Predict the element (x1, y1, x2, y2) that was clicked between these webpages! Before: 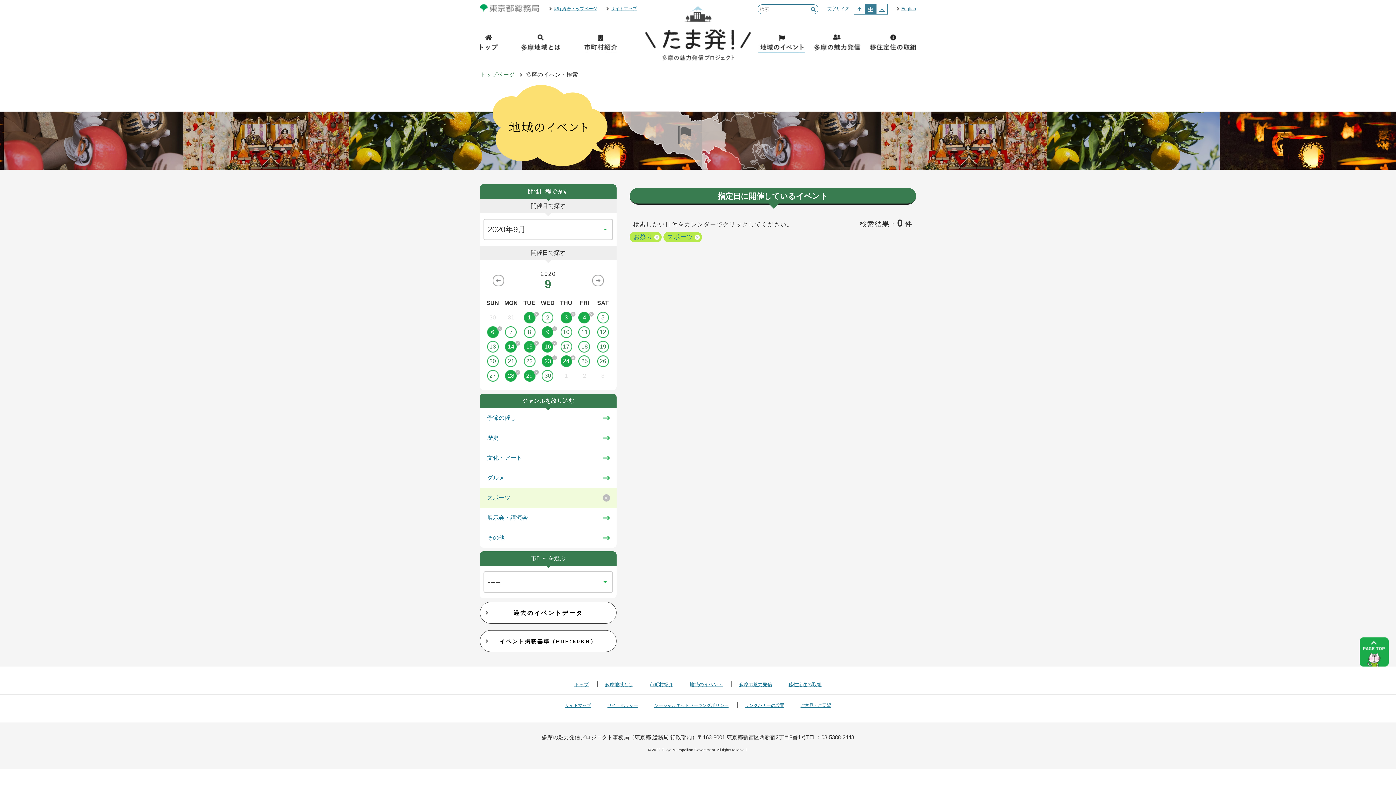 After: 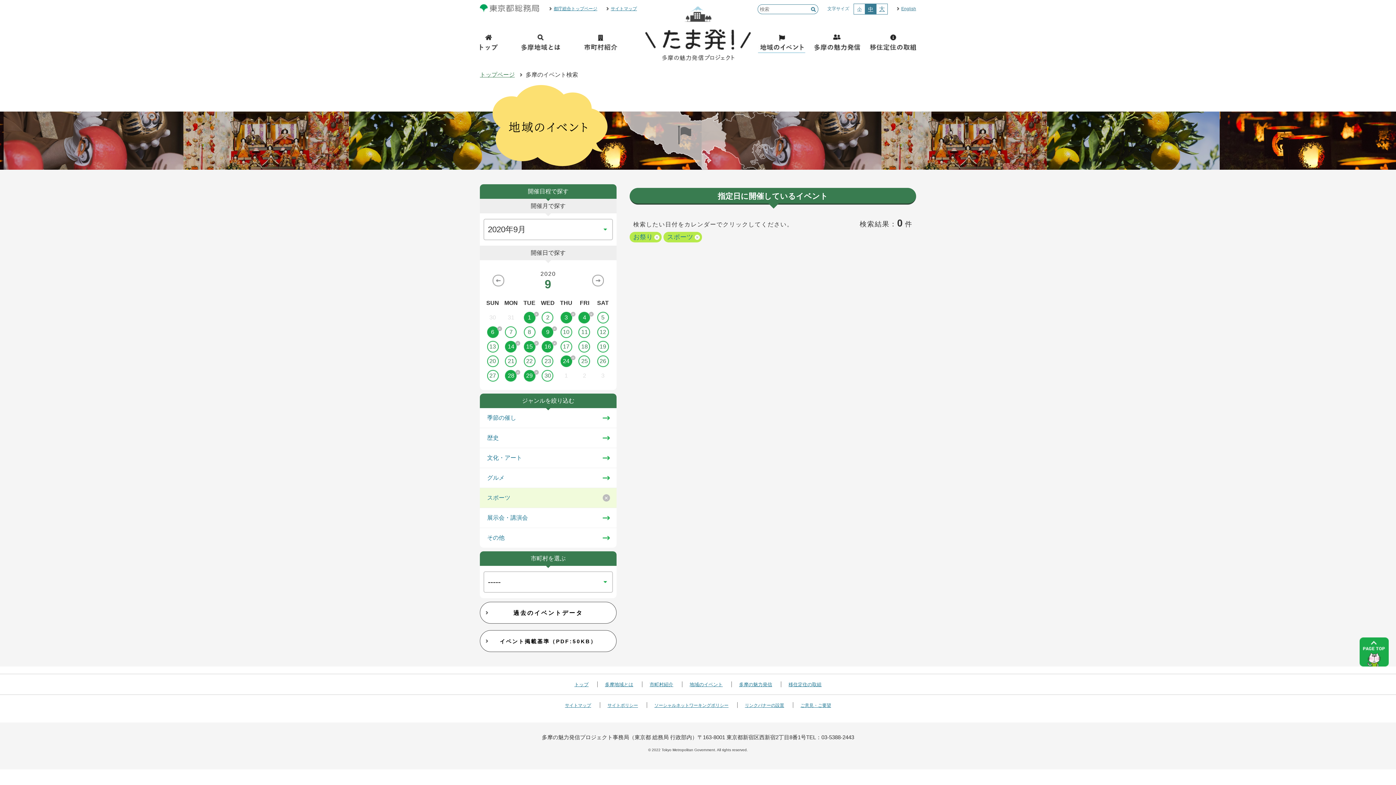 Action: label: 23 bbox: (538, 355, 557, 367)